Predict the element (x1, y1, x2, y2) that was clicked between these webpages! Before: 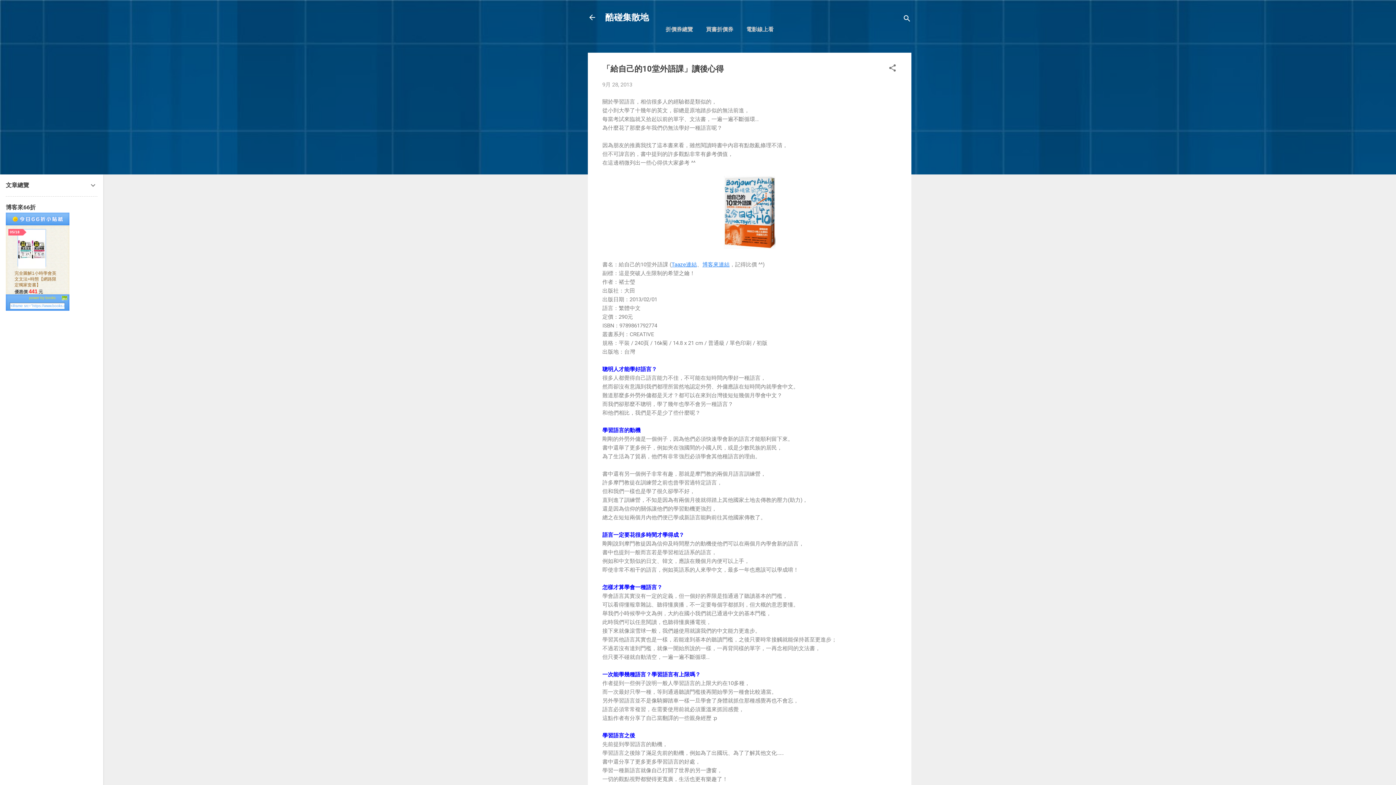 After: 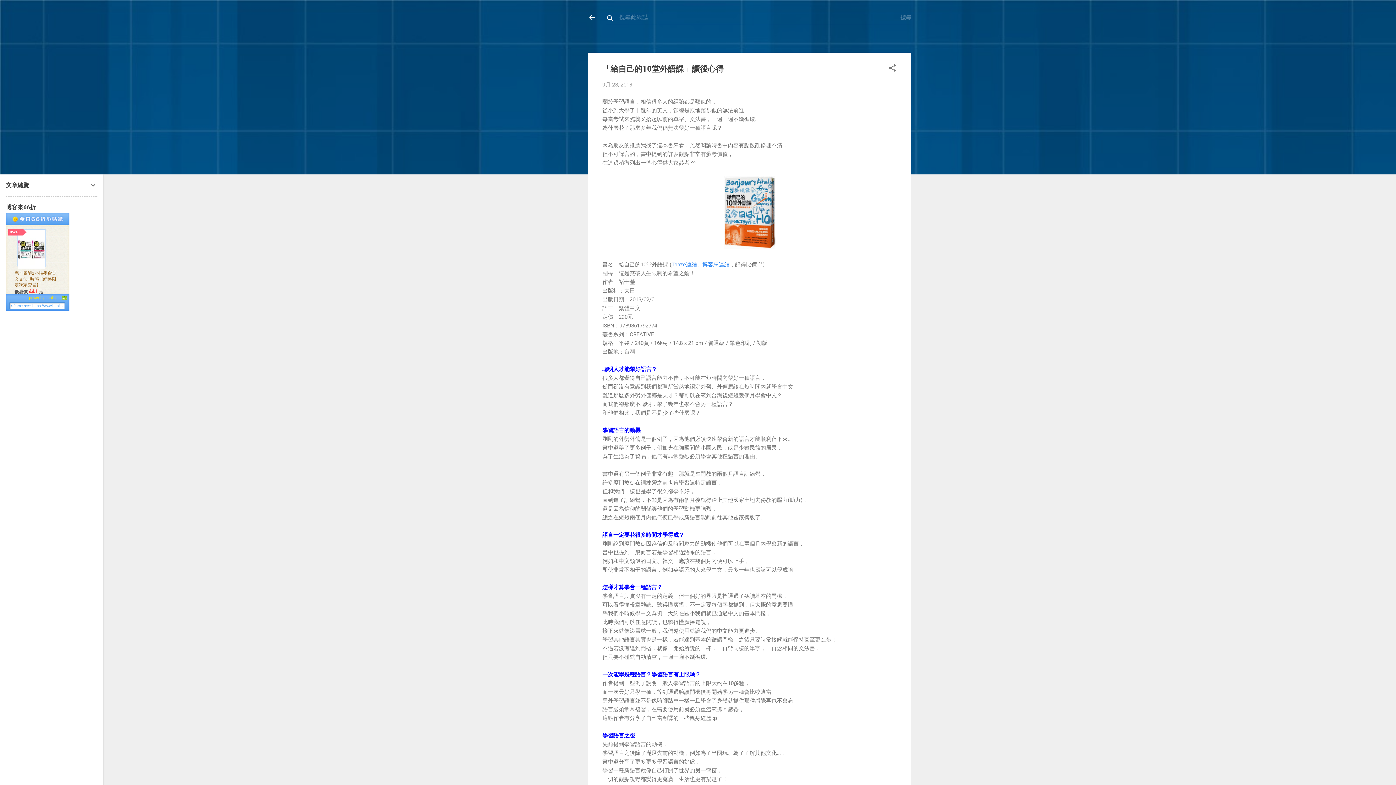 Action: label: 搜尋 bbox: (902, 8, 911, 30)